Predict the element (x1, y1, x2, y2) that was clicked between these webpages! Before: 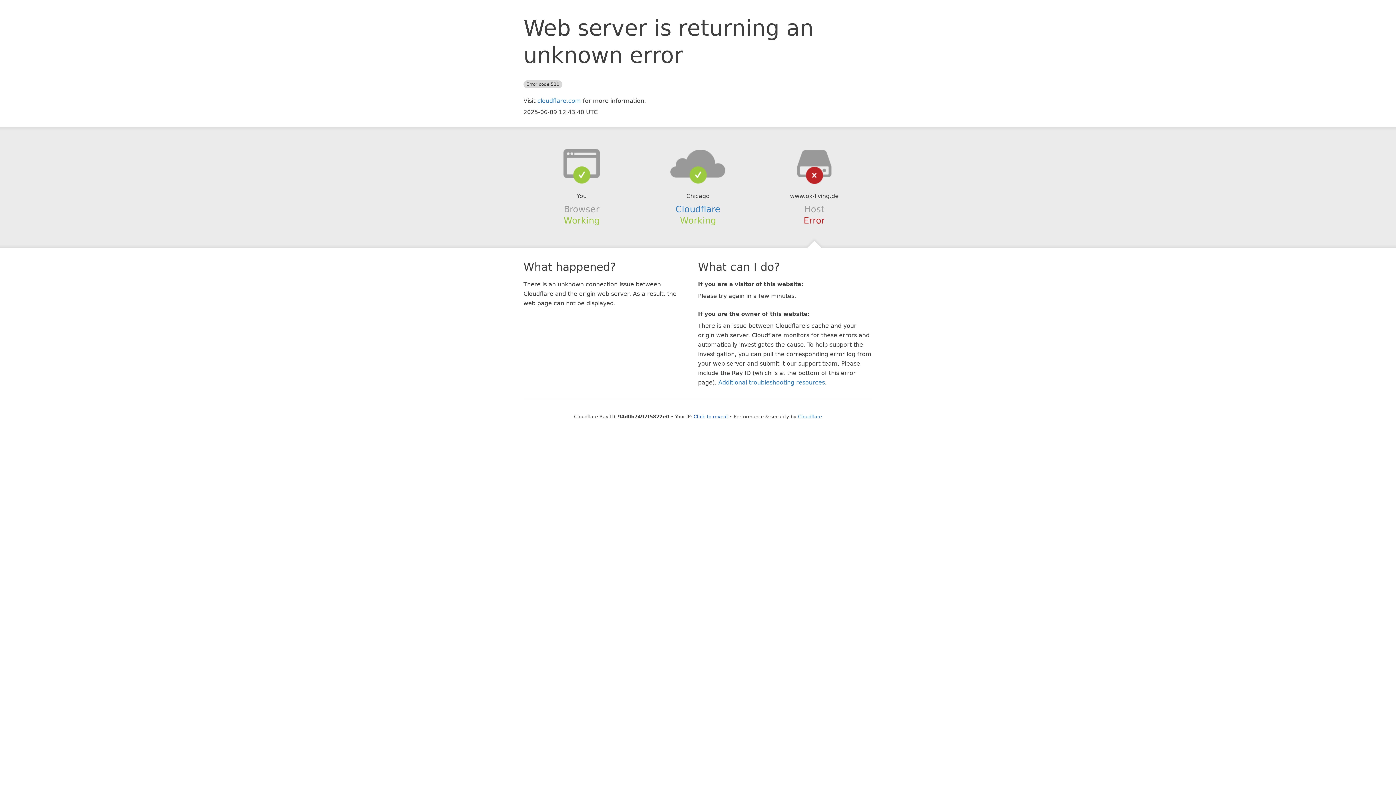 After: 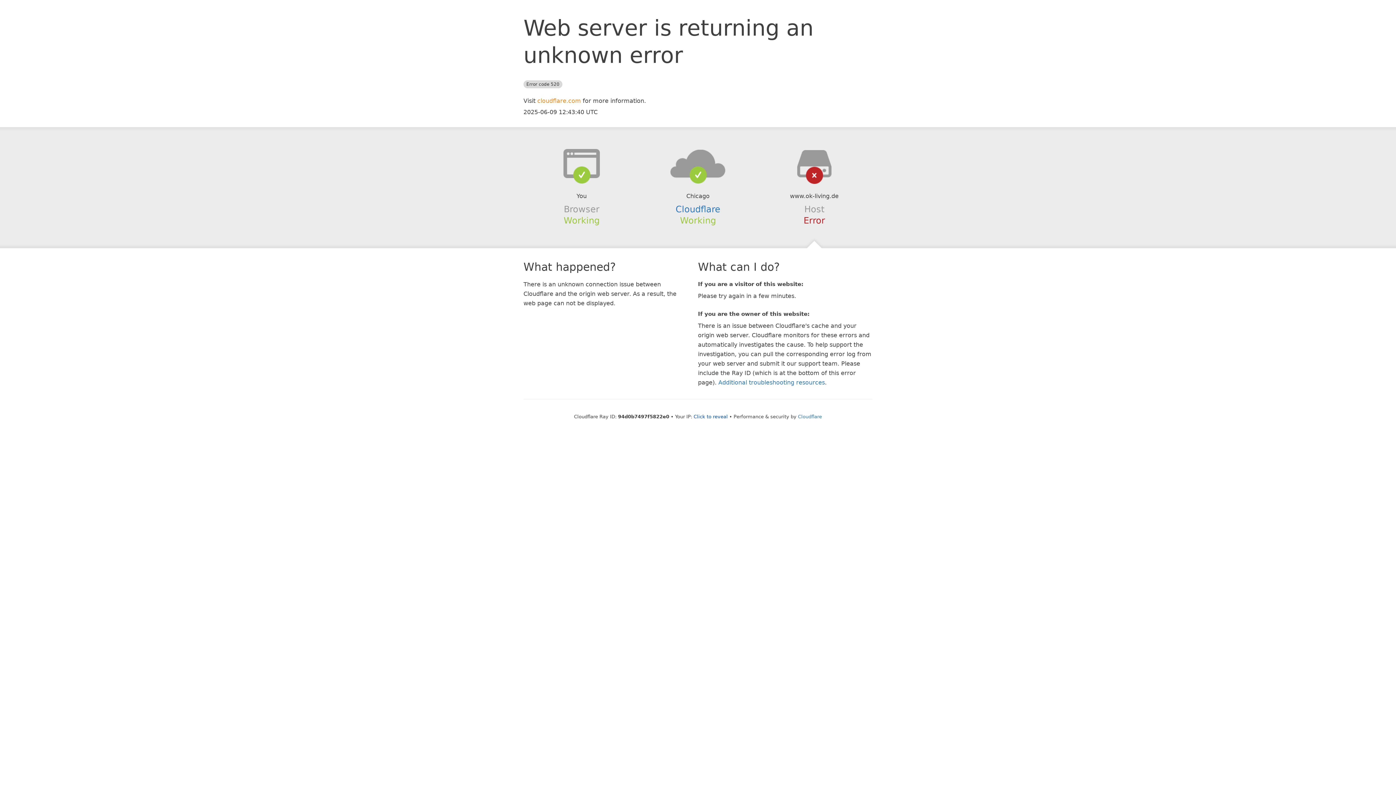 Action: label: cloudflare.com bbox: (537, 97, 581, 104)